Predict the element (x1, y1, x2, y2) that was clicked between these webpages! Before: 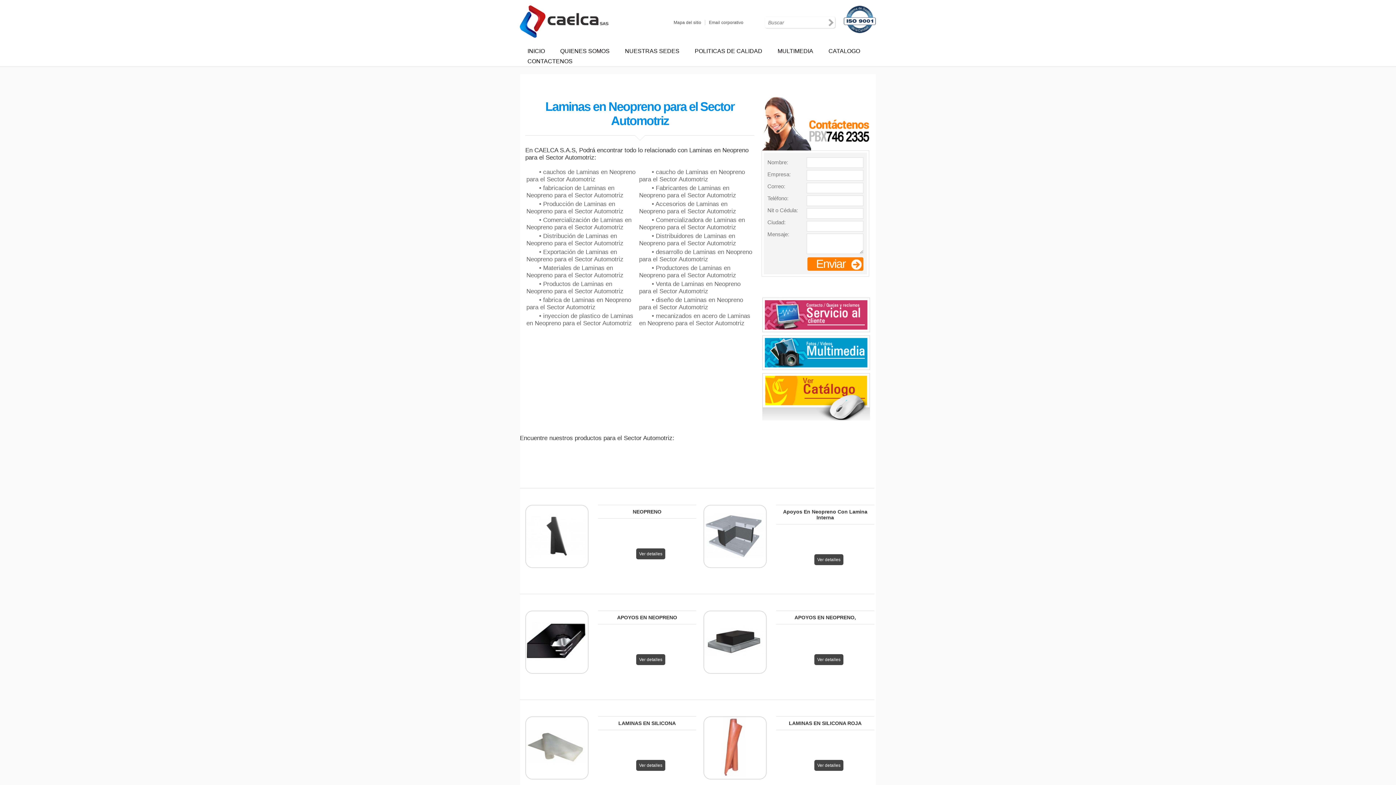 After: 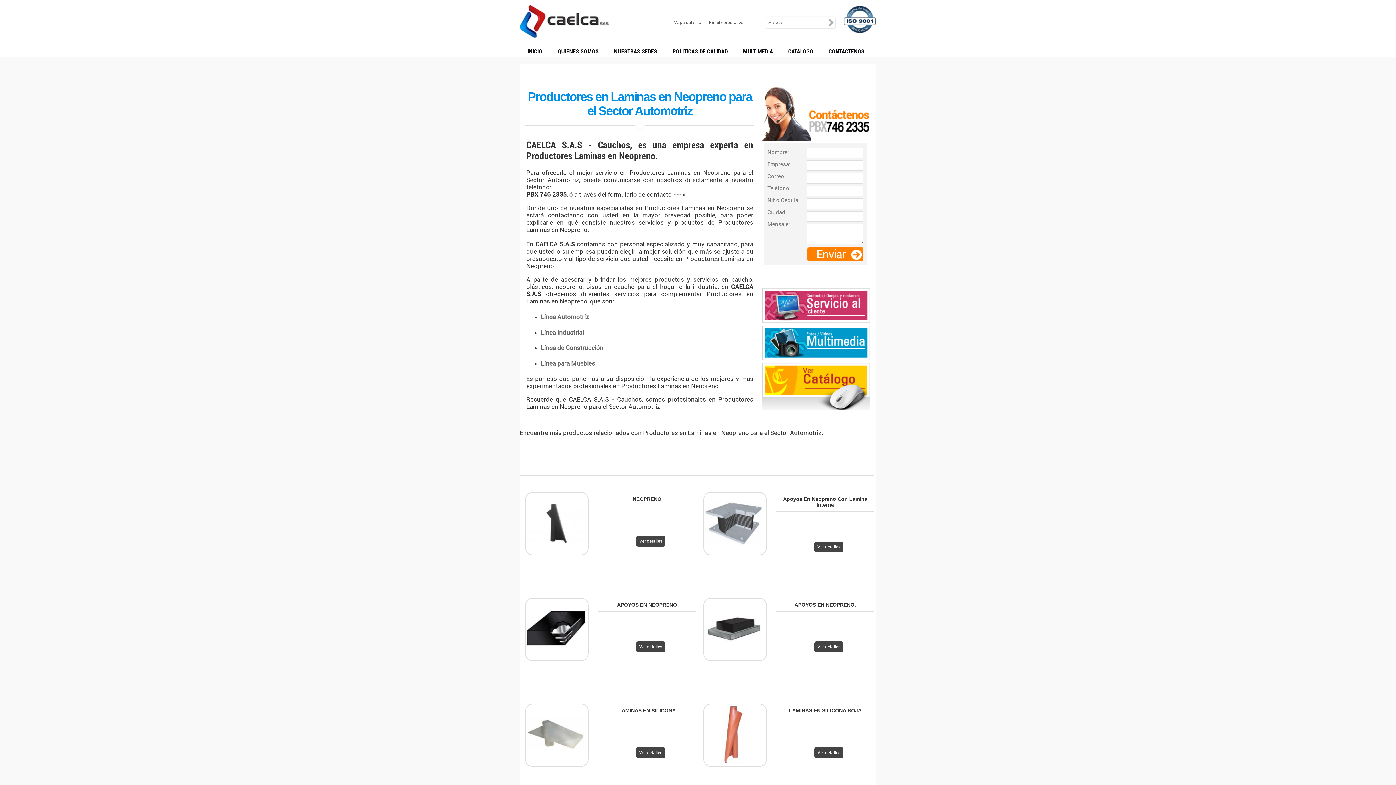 Action: label: • Productores de Laminas en Neopreno para el Sector Automotriz bbox: (639, 264, 736, 278)